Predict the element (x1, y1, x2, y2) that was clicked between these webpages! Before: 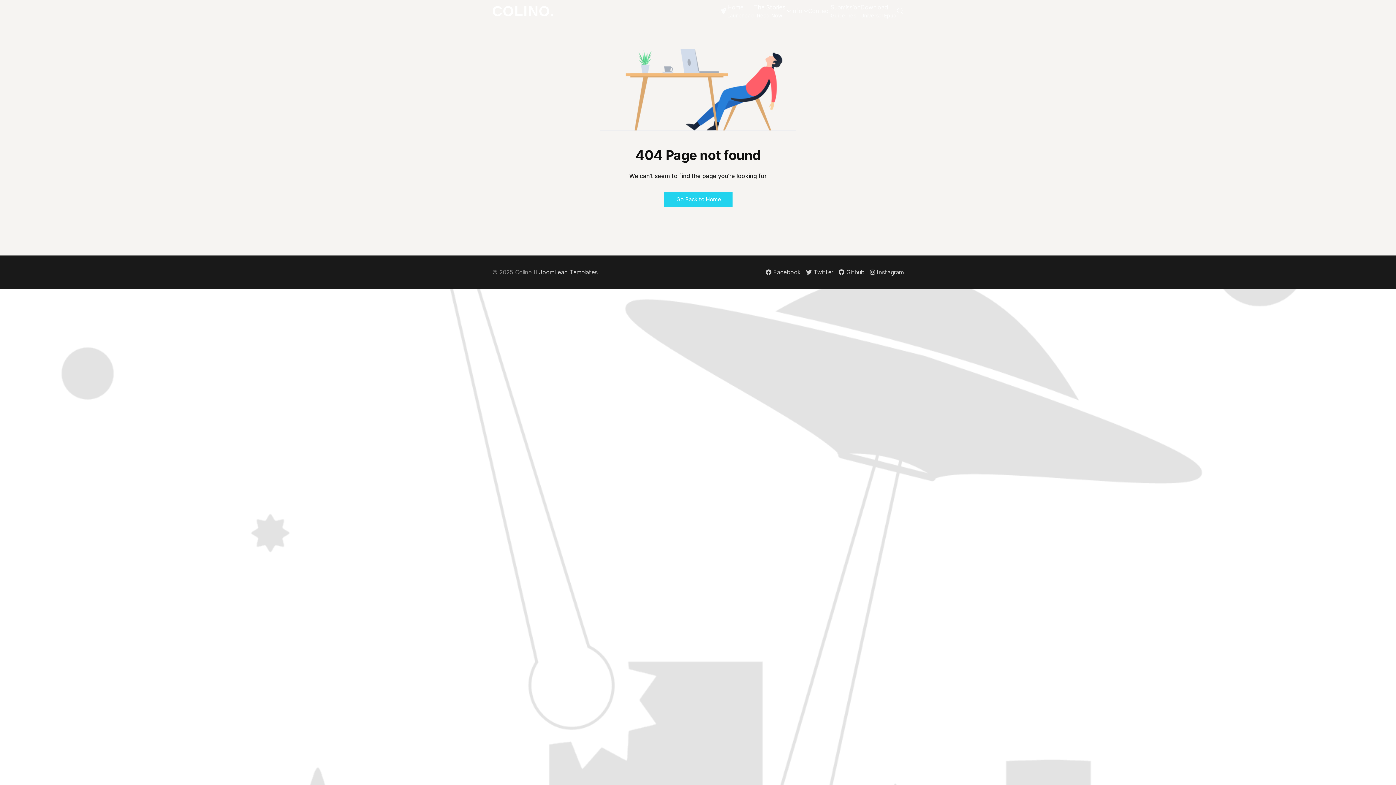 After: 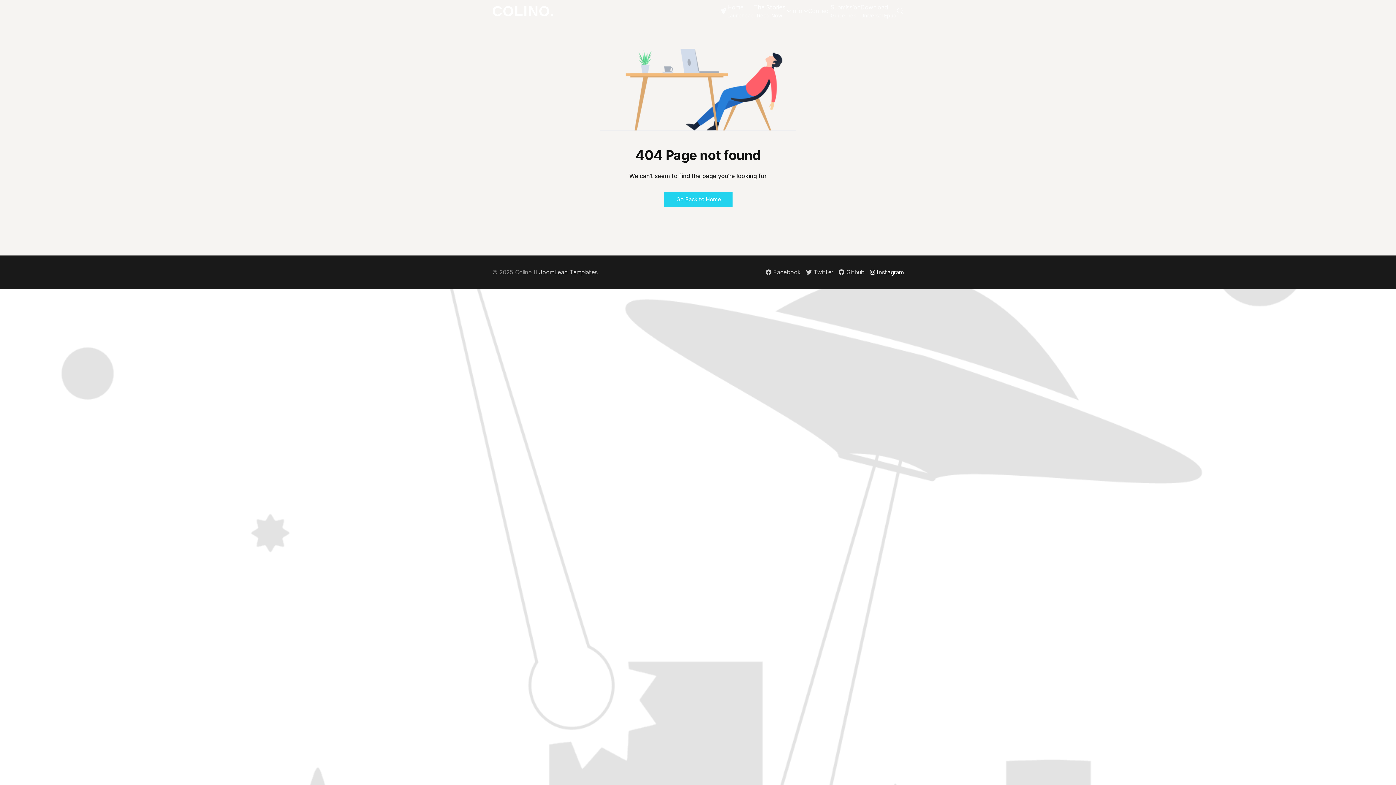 Action: bbox: (870, 268, 904, 276) label: Instagram